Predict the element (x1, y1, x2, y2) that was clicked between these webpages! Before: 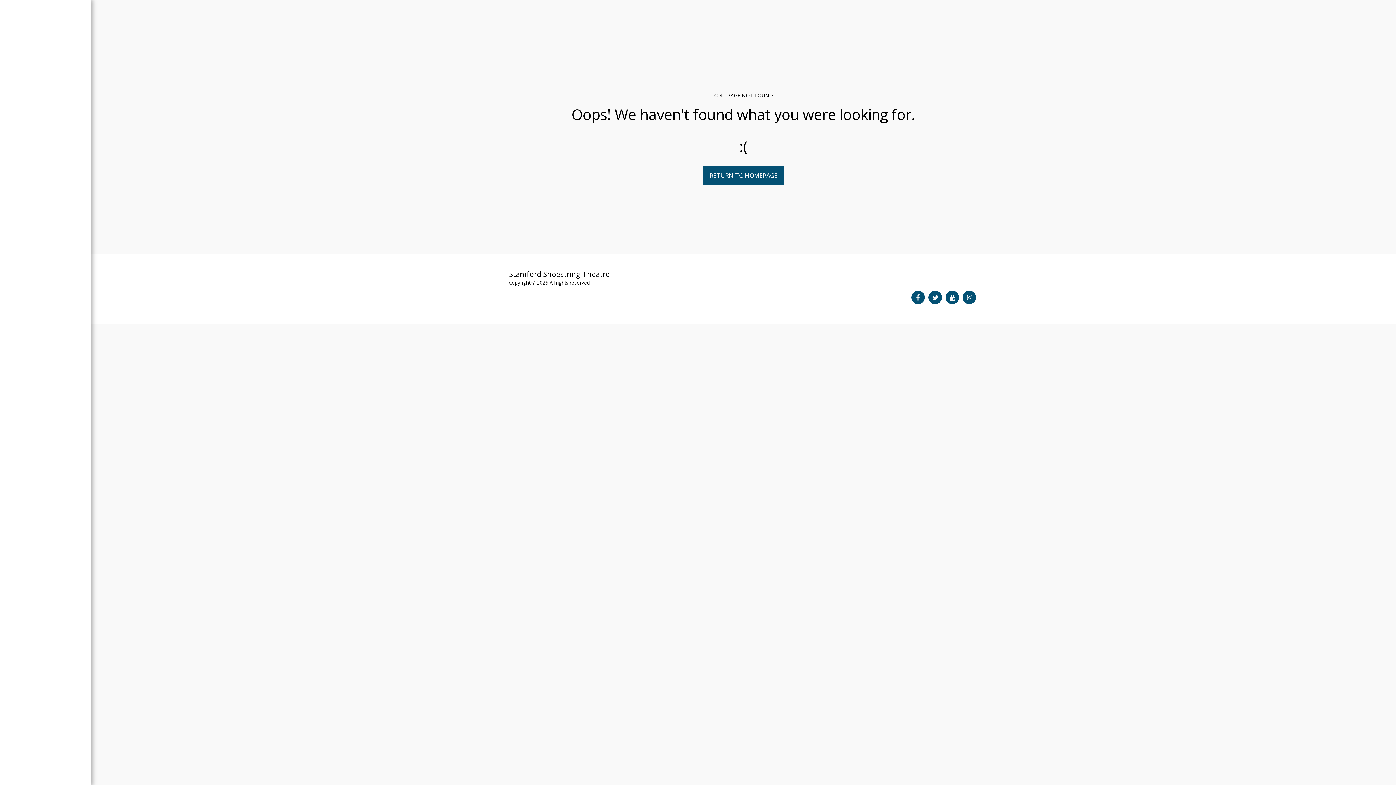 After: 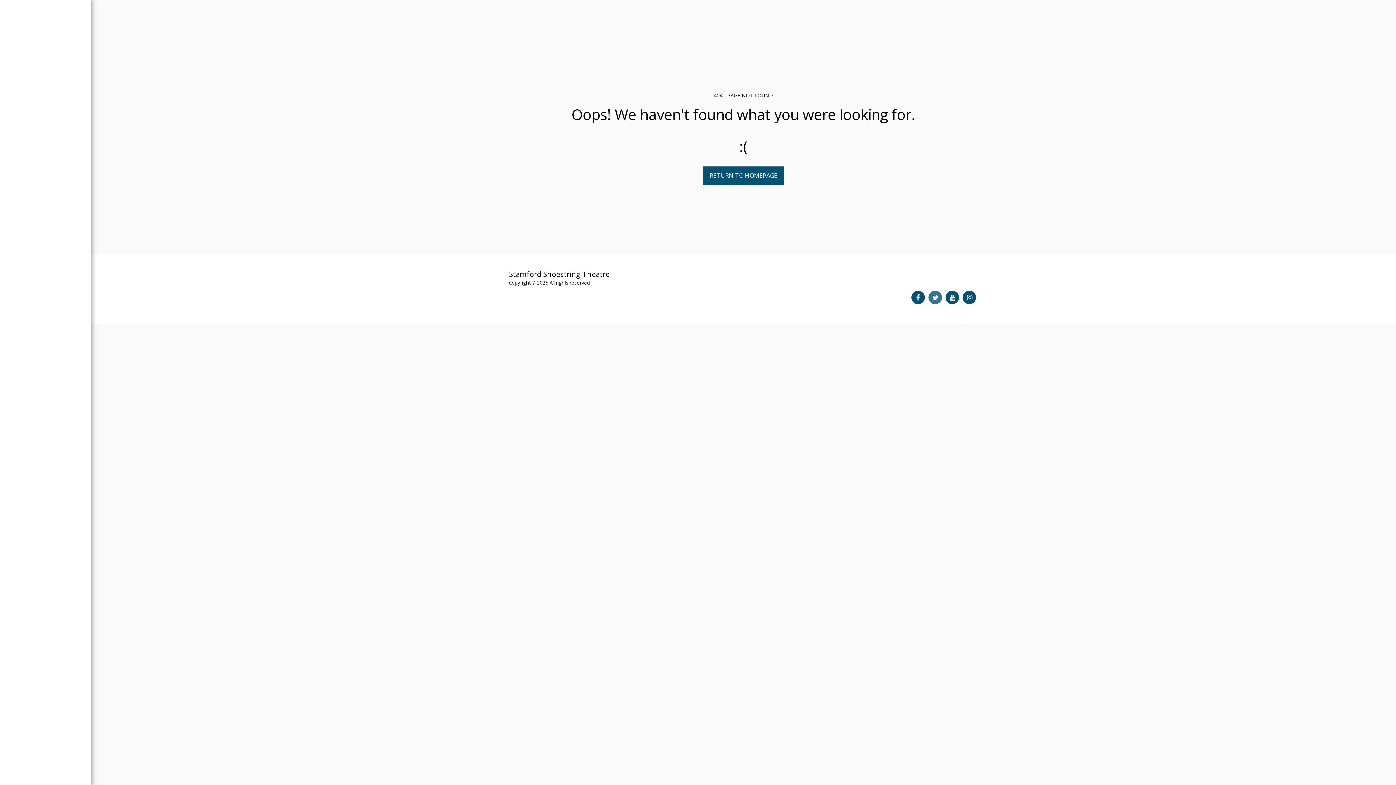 Action: label:   bbox: (928, 290, 942, 304)